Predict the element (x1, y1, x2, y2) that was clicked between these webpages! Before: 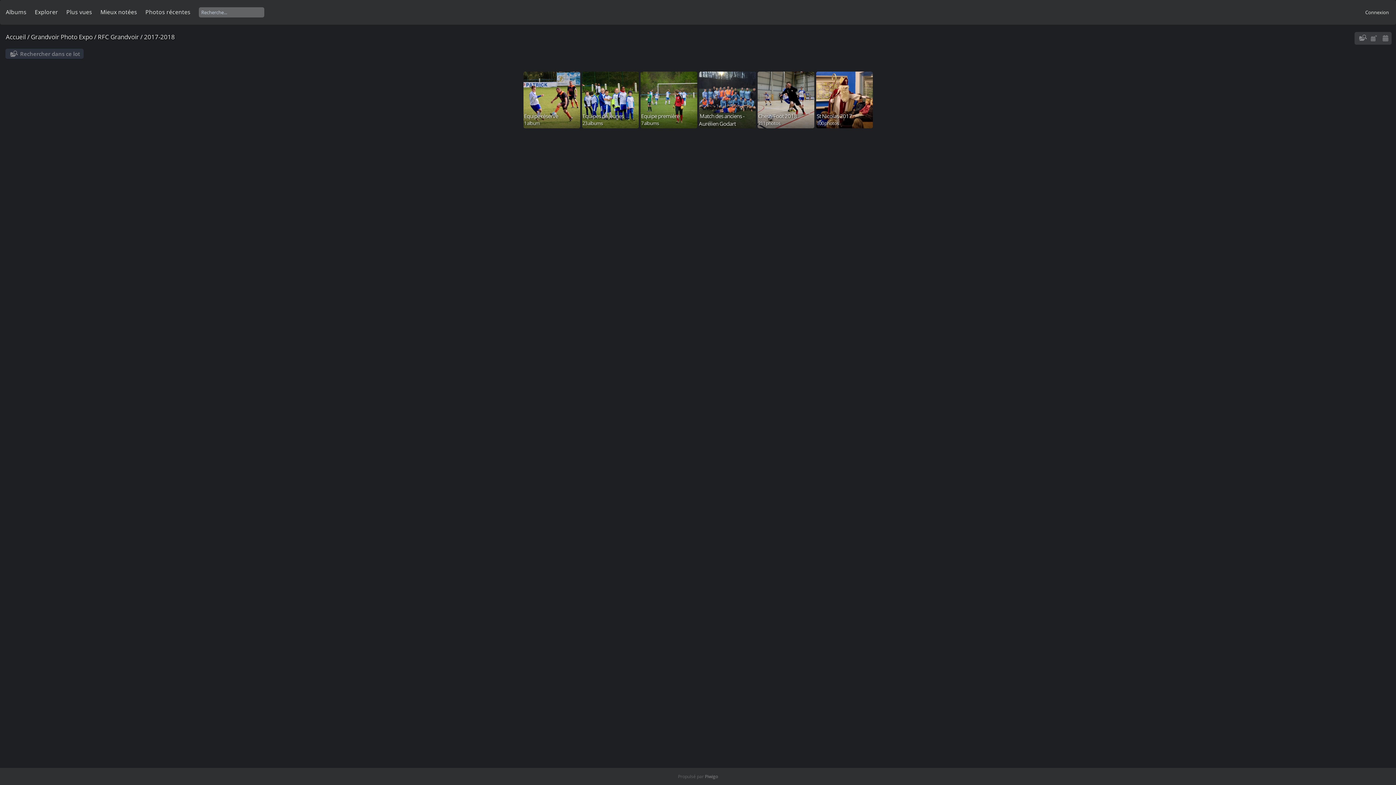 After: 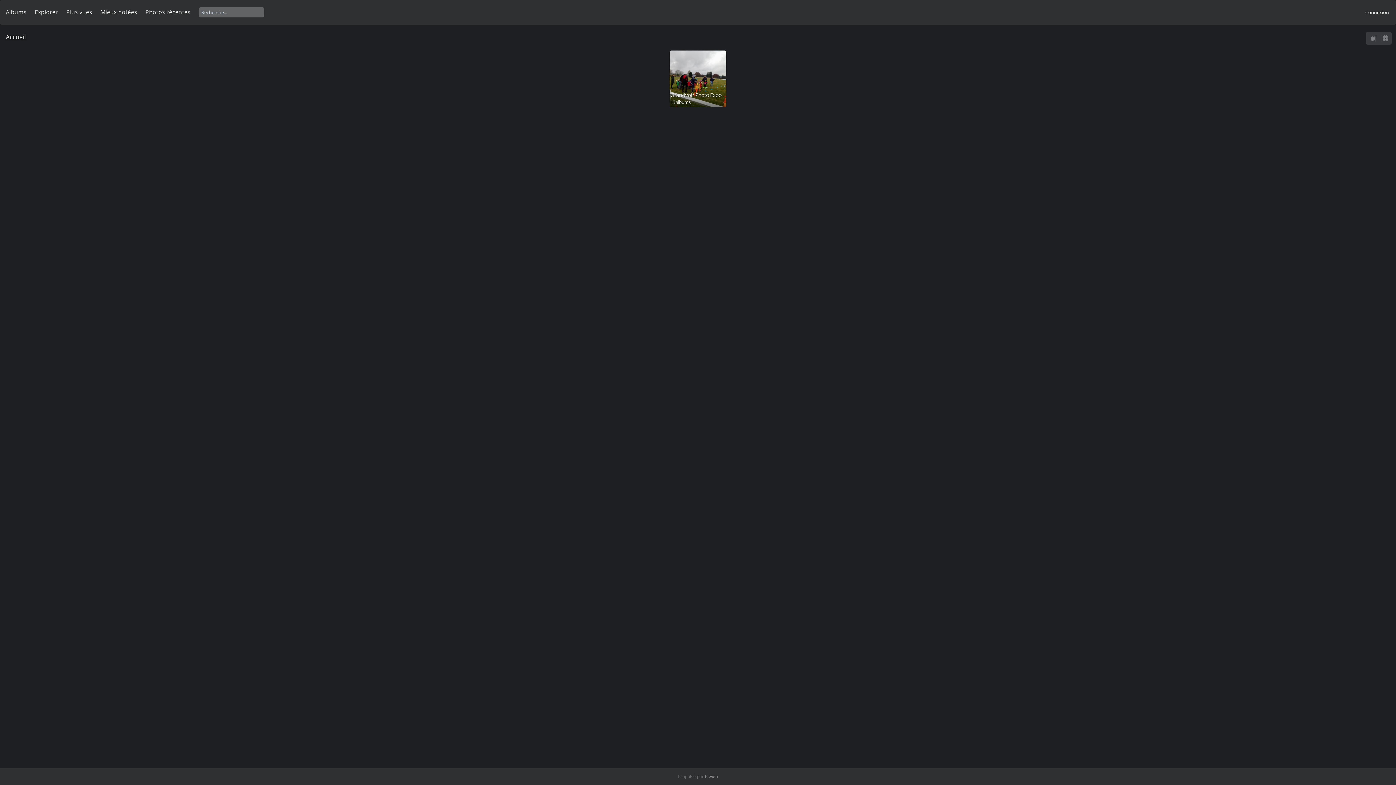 Action: bbox: (5, 8, 26, 16) label: Albums